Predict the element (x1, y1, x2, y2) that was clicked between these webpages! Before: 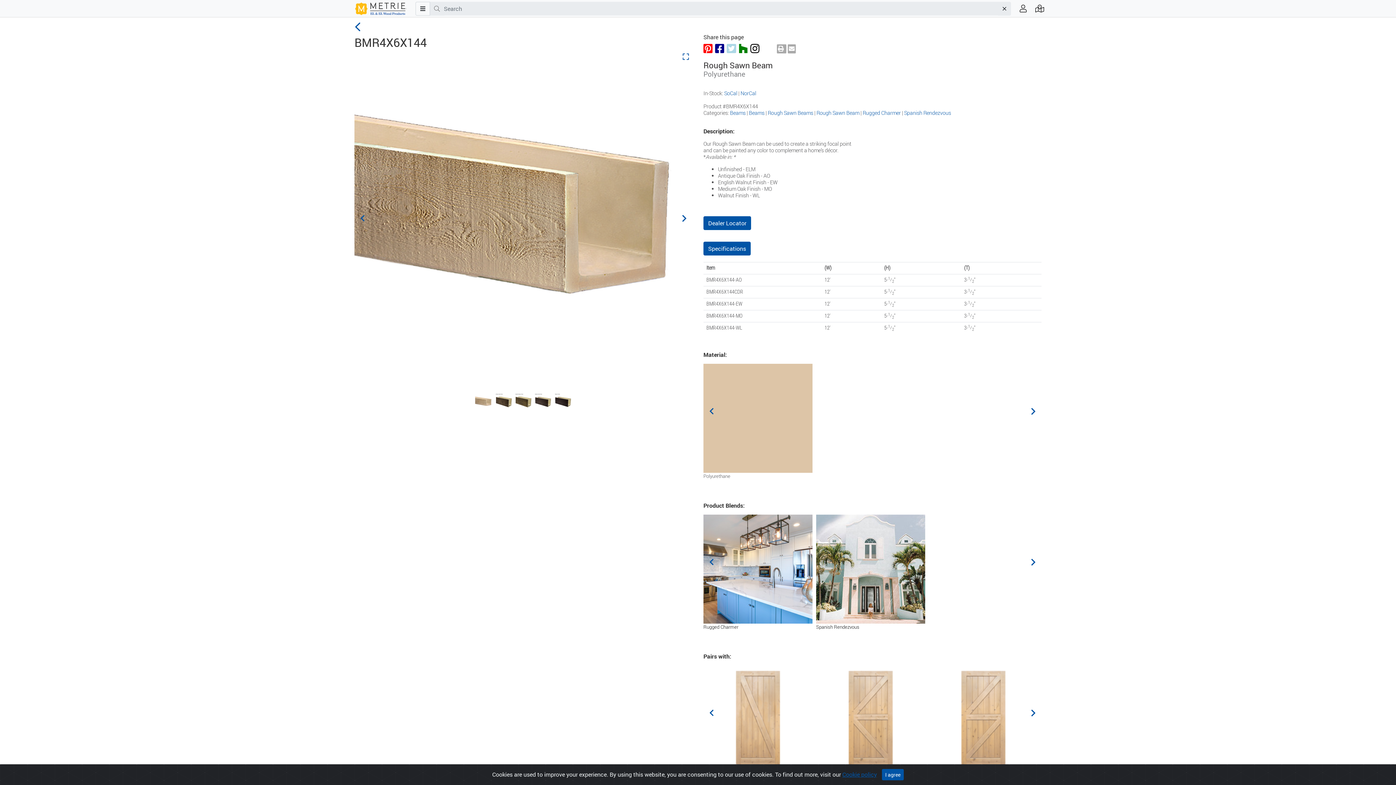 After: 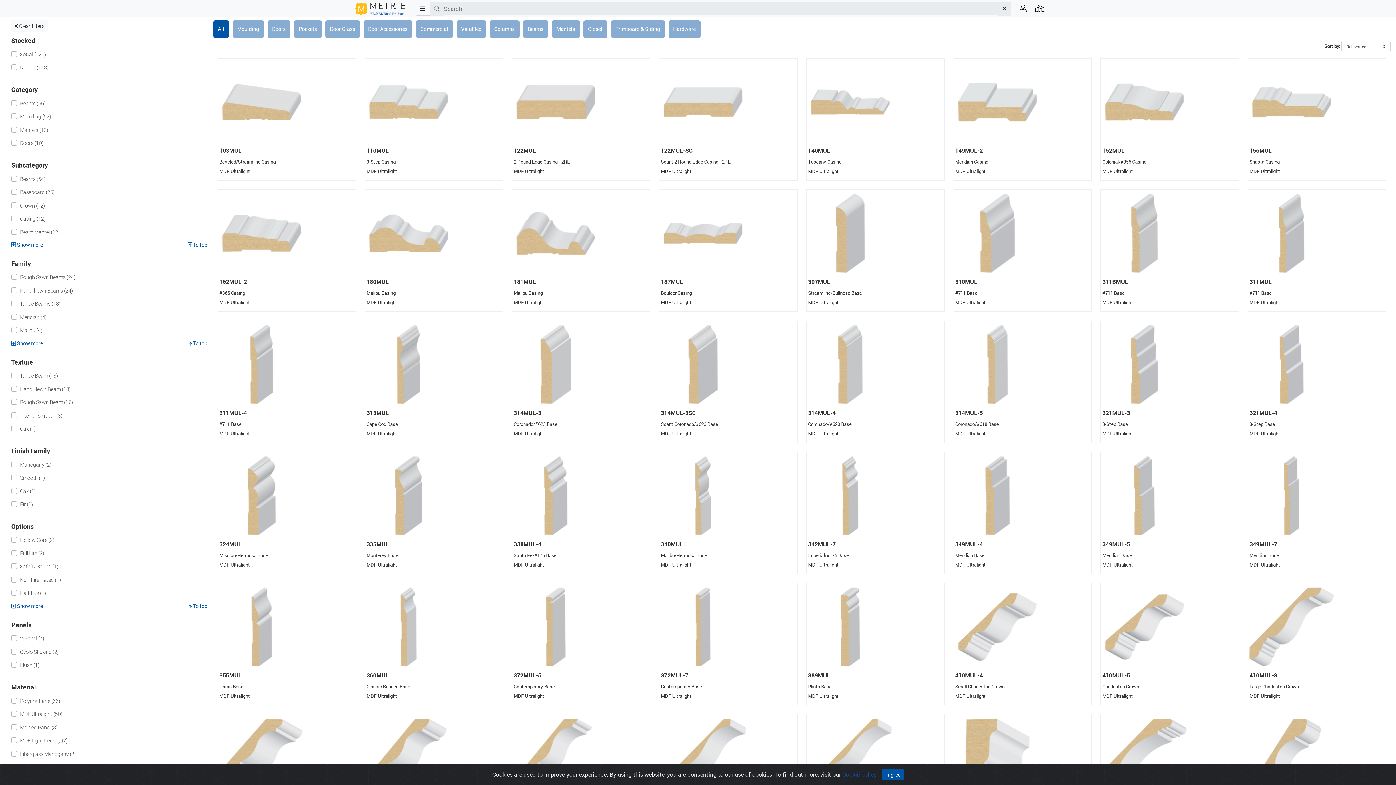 Action: label: Spanish Rendezvous bbox: (816, 624, 859, 630)